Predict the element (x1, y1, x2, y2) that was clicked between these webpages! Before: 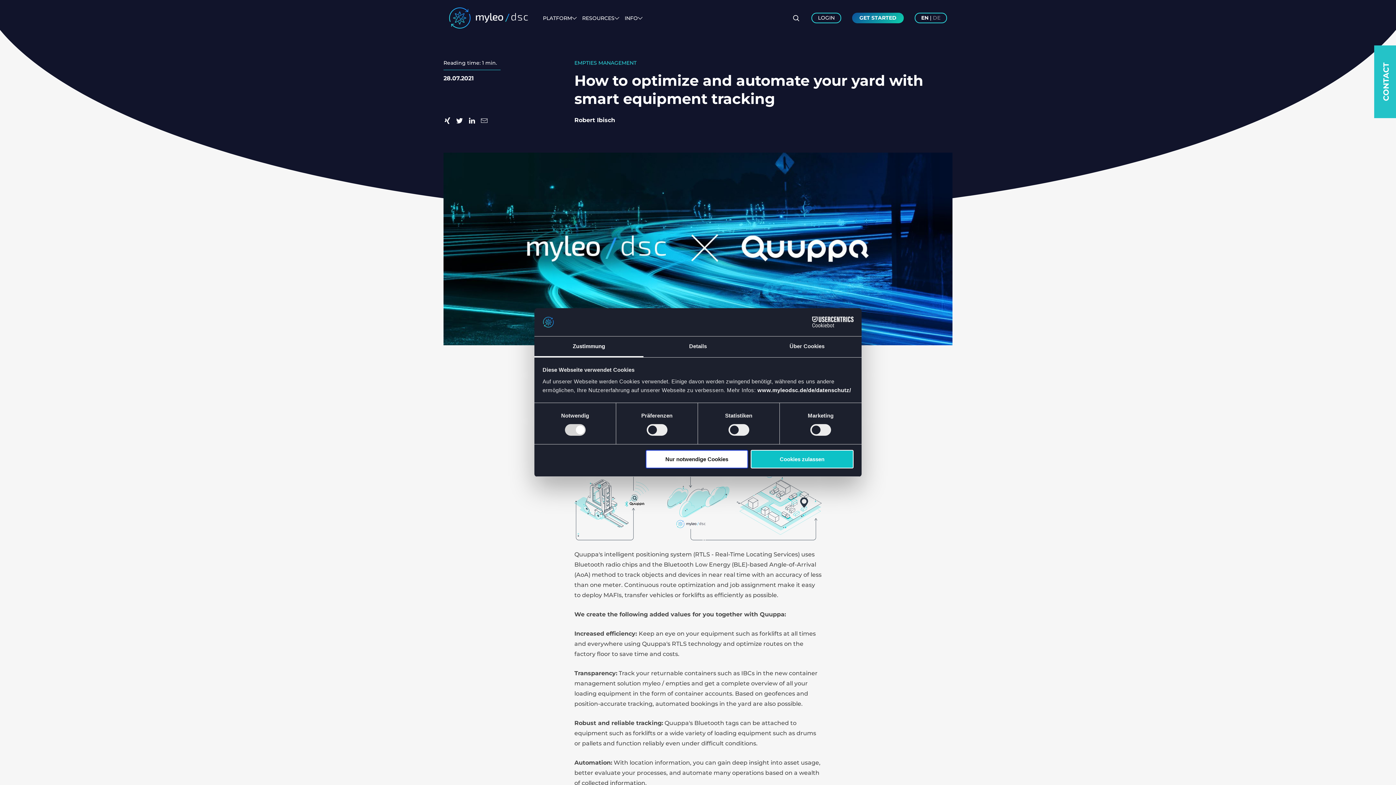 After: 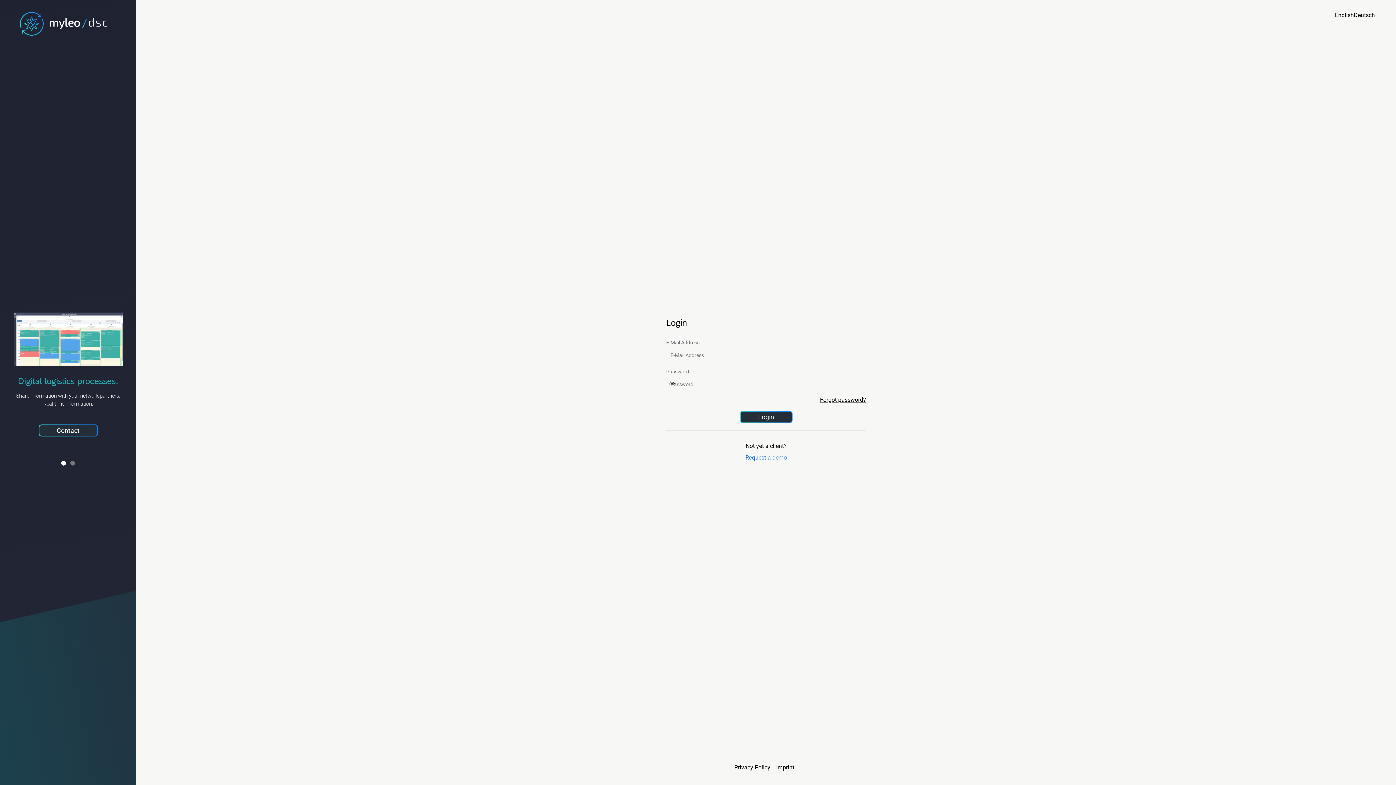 Action: label: LOGIN bbox: (811, 12, 841, 23)